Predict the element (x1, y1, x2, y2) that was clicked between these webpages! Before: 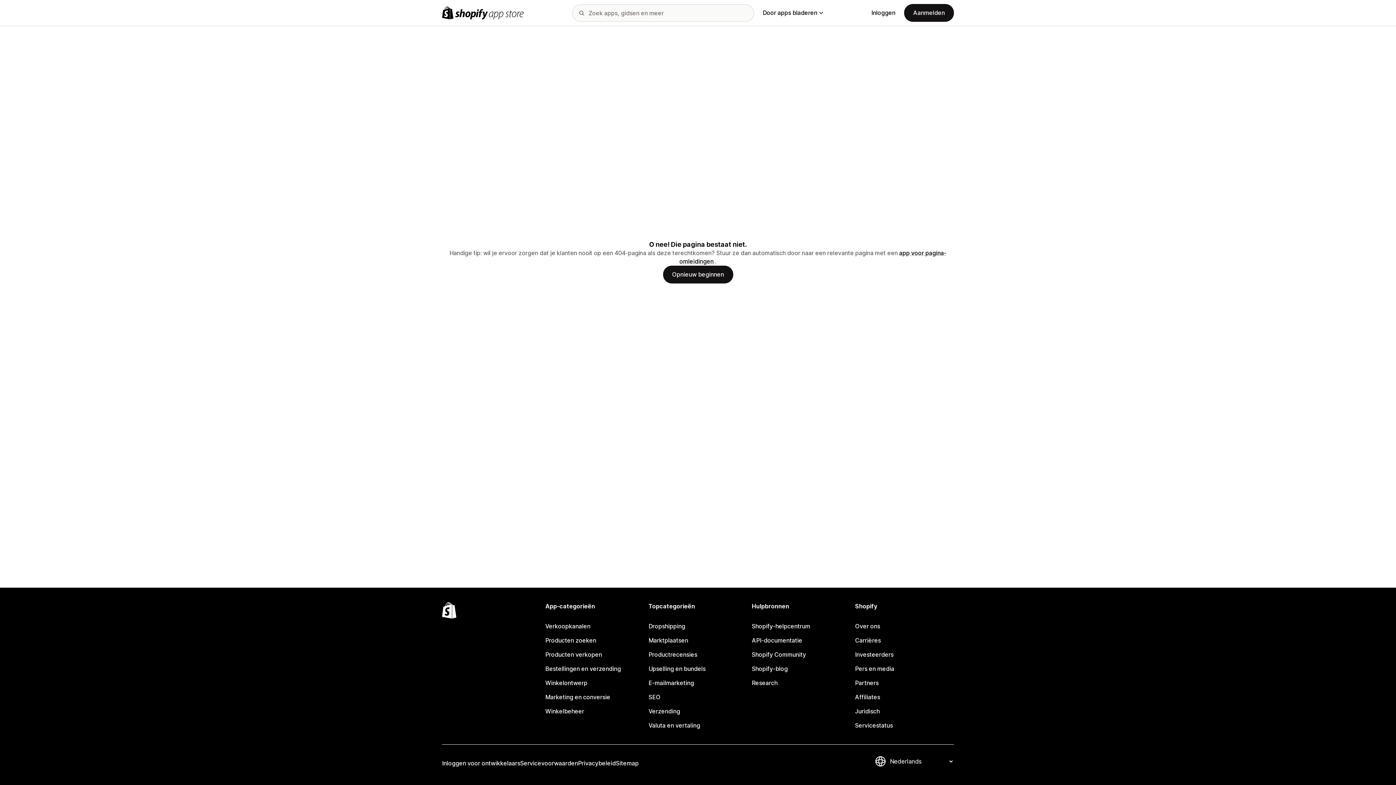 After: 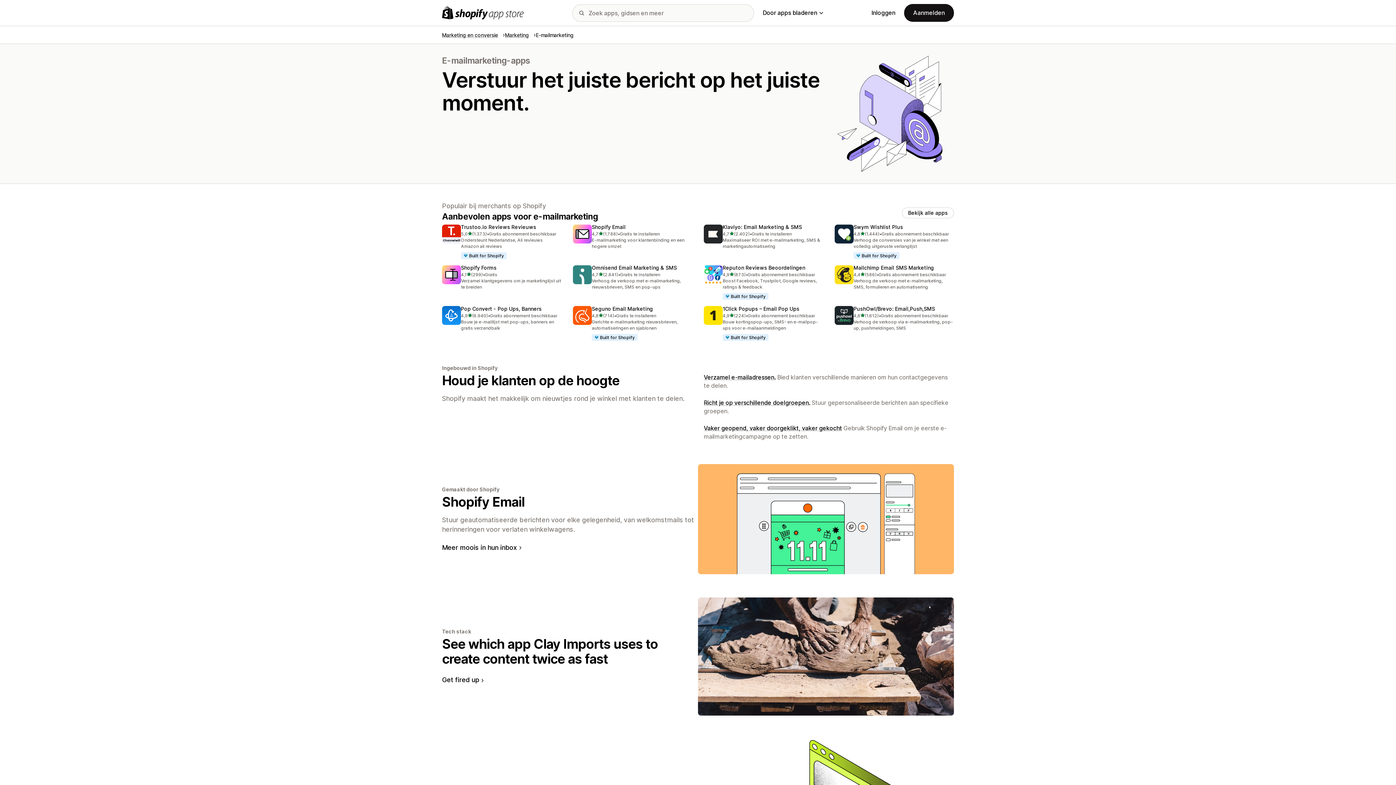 Action: label: E-mailmarketing bbox: (648, 676, 747, 690)